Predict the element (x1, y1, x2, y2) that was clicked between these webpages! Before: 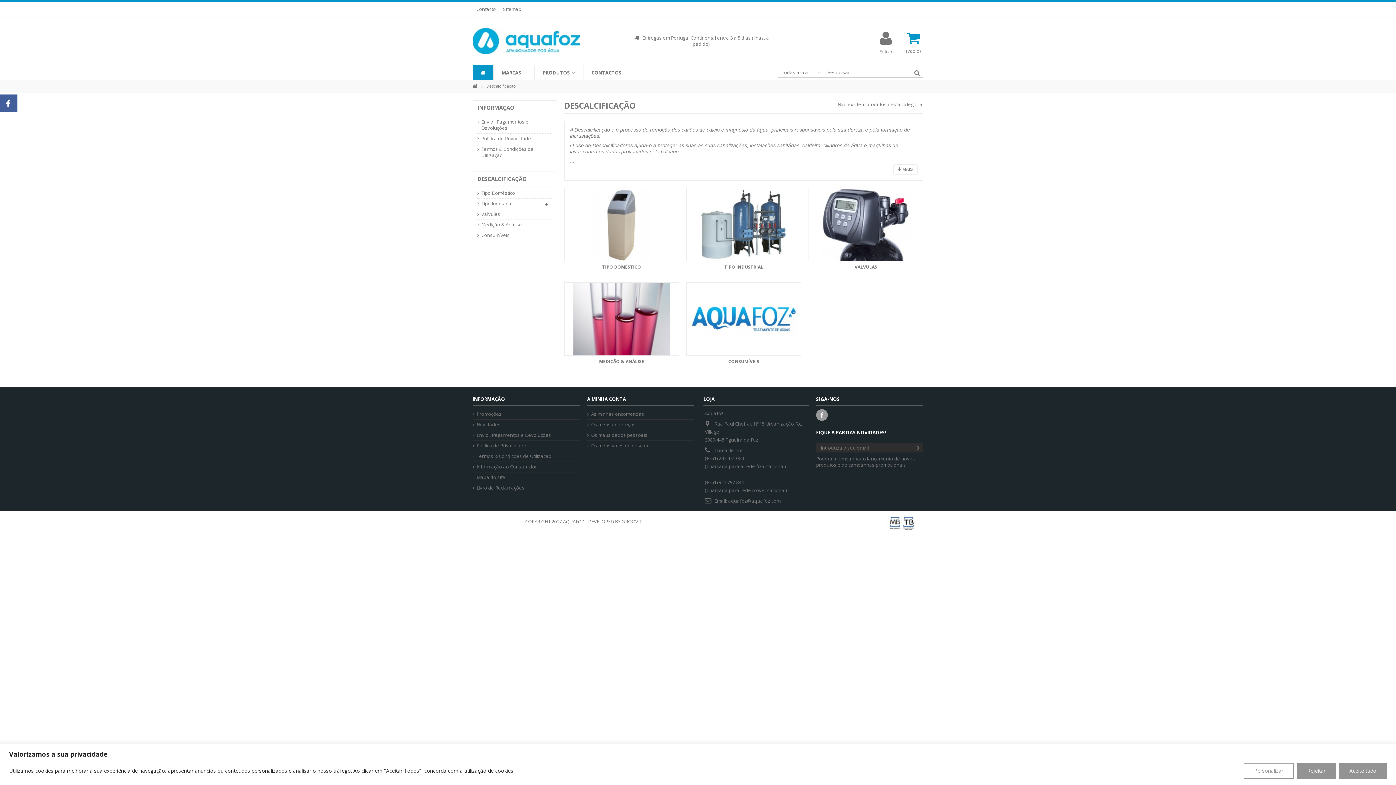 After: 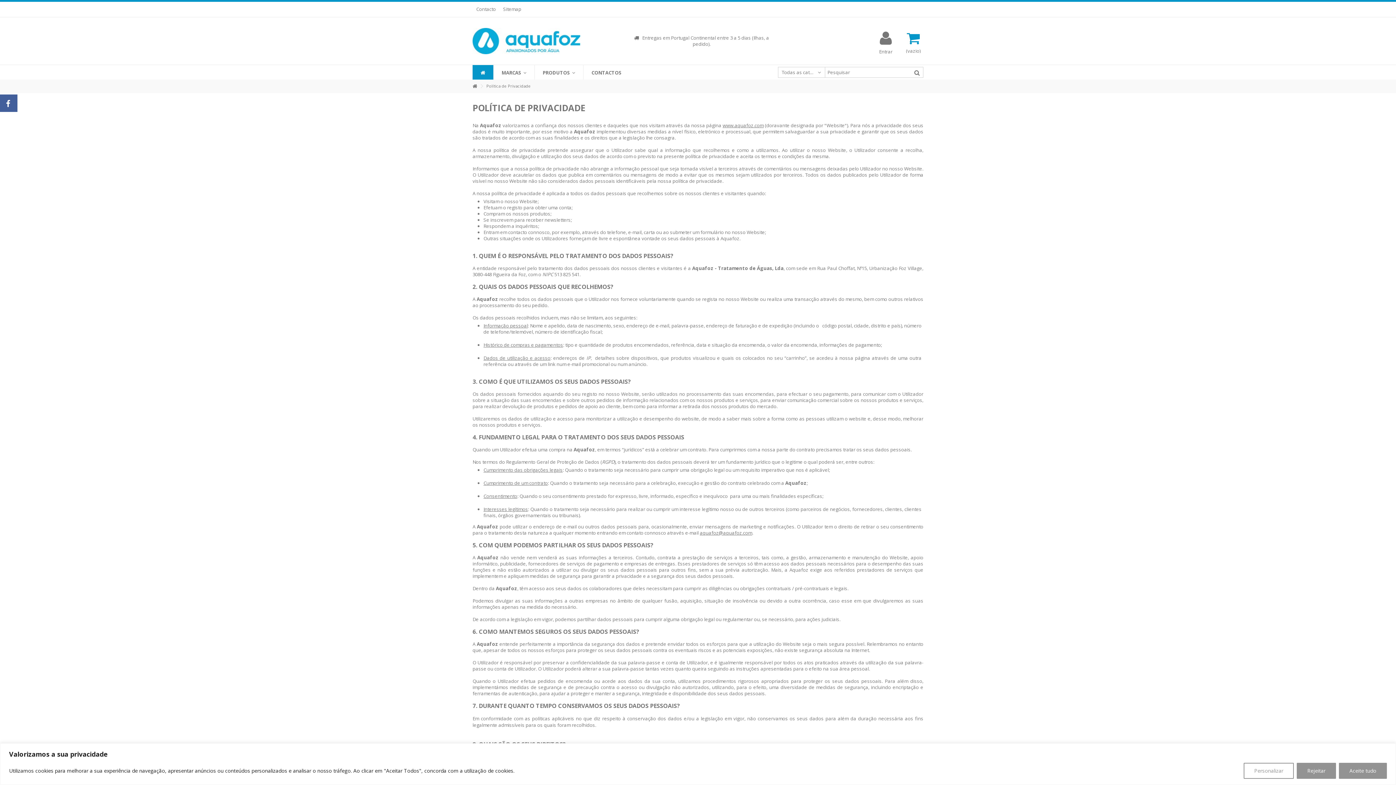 Action: bbox: (477, 135, 552, 141) label: Política de Privacidade